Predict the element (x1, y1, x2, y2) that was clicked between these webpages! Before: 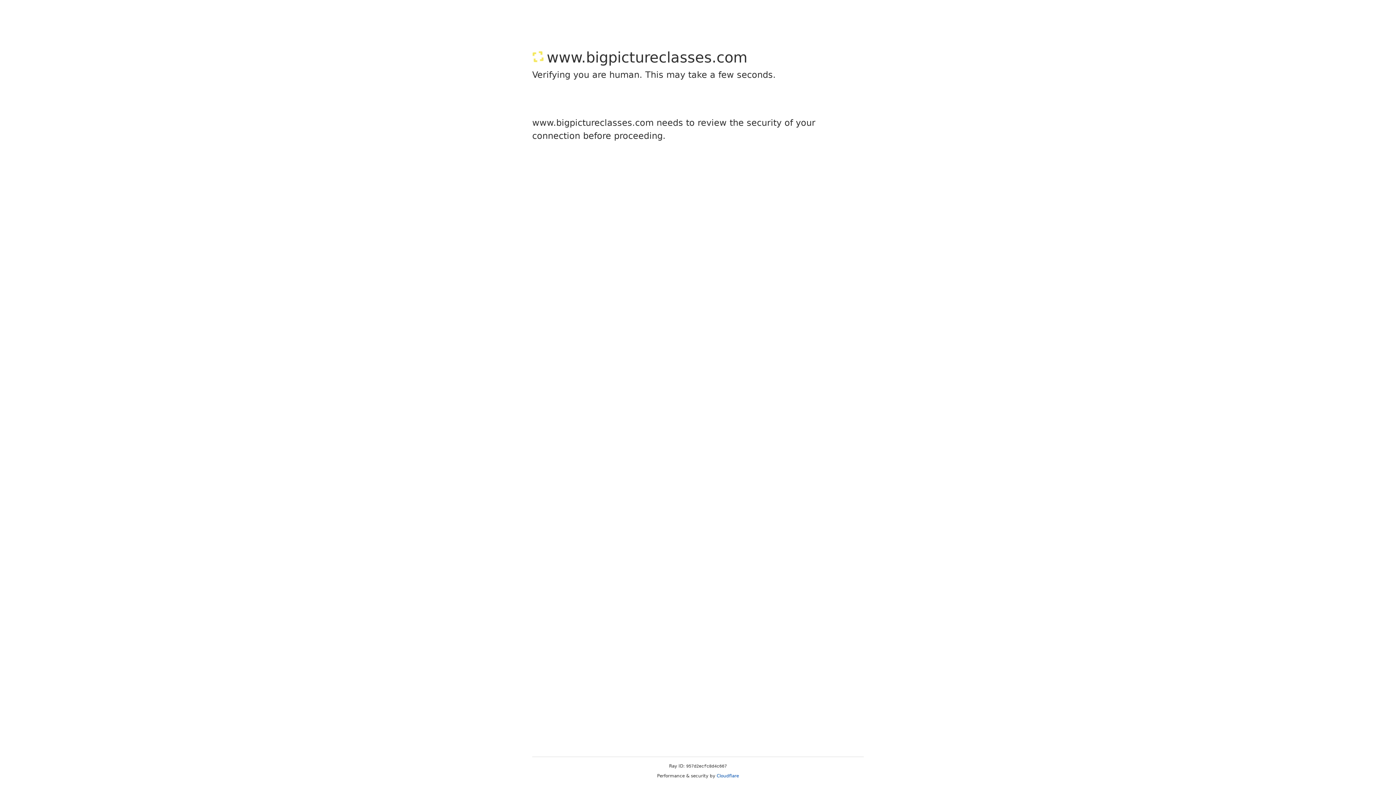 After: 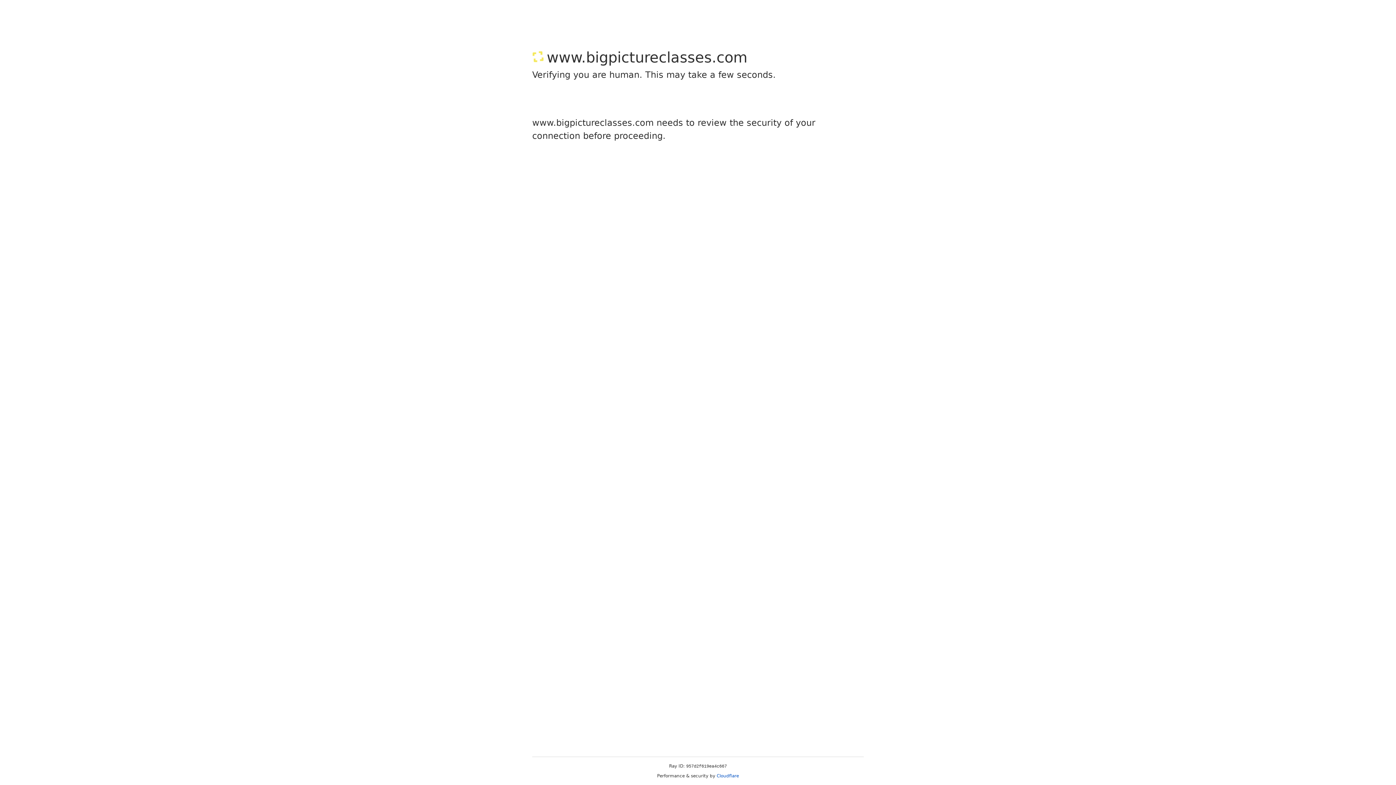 Action: label: Cloudflare bbox: (716, 773, 739, 778)